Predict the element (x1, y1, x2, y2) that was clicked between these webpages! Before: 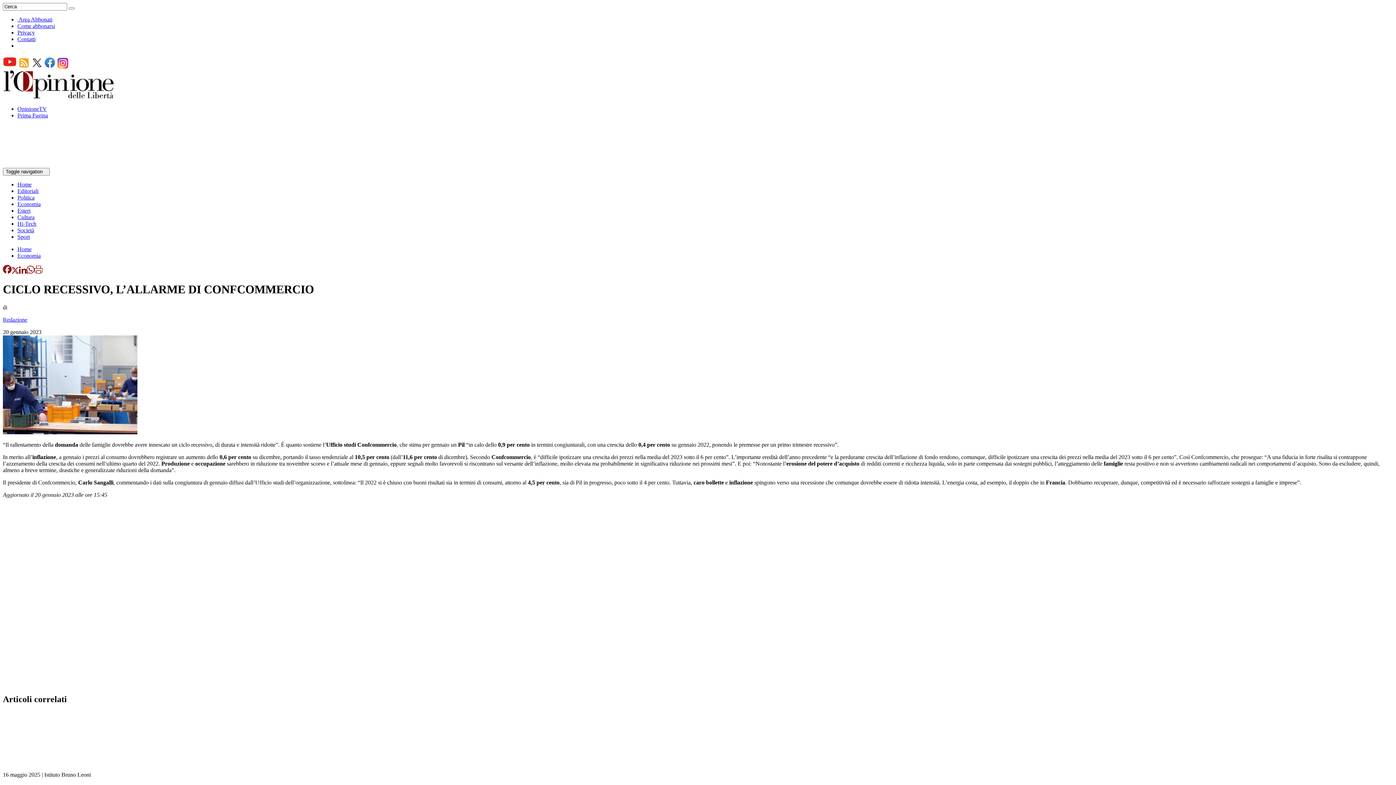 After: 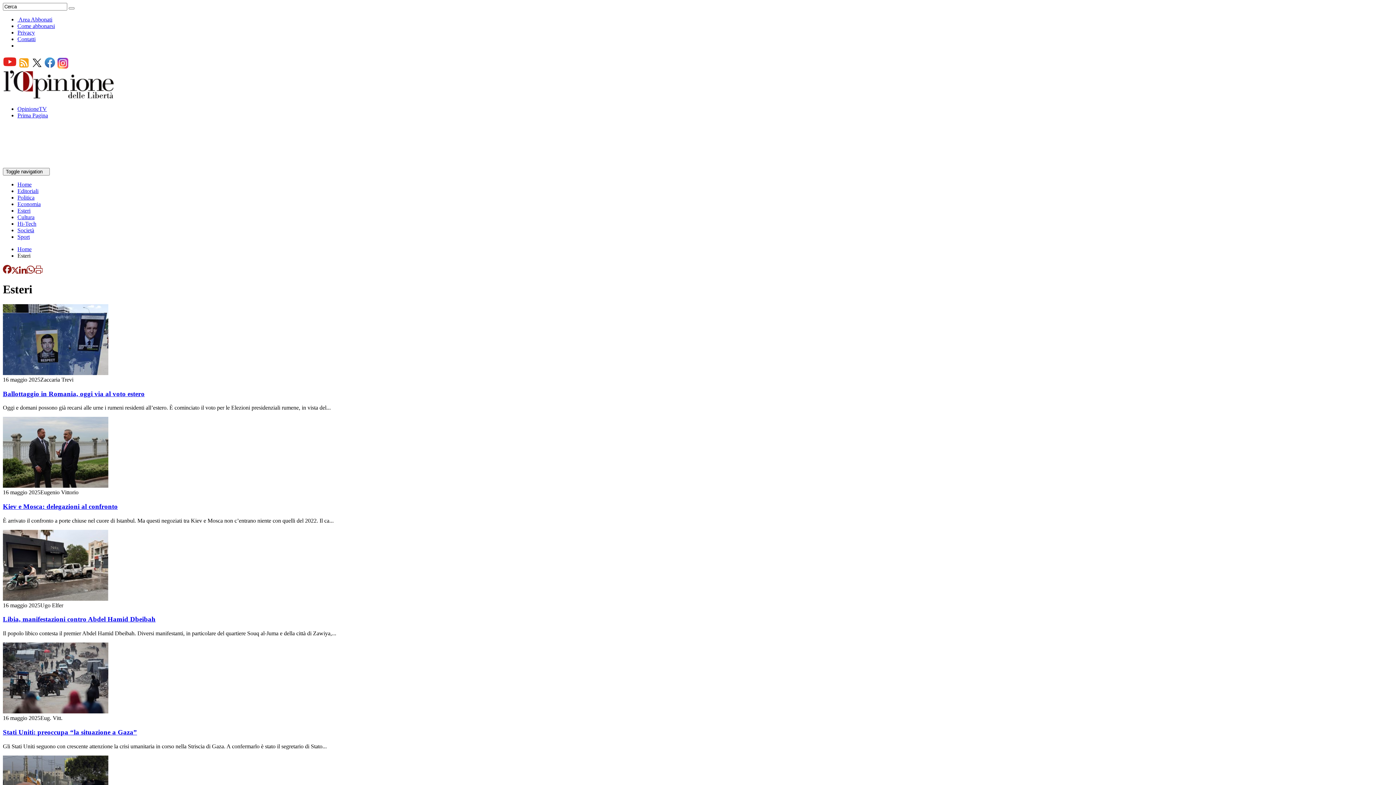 Action: label: Esteri bbox: (17, 207, 30, 213)